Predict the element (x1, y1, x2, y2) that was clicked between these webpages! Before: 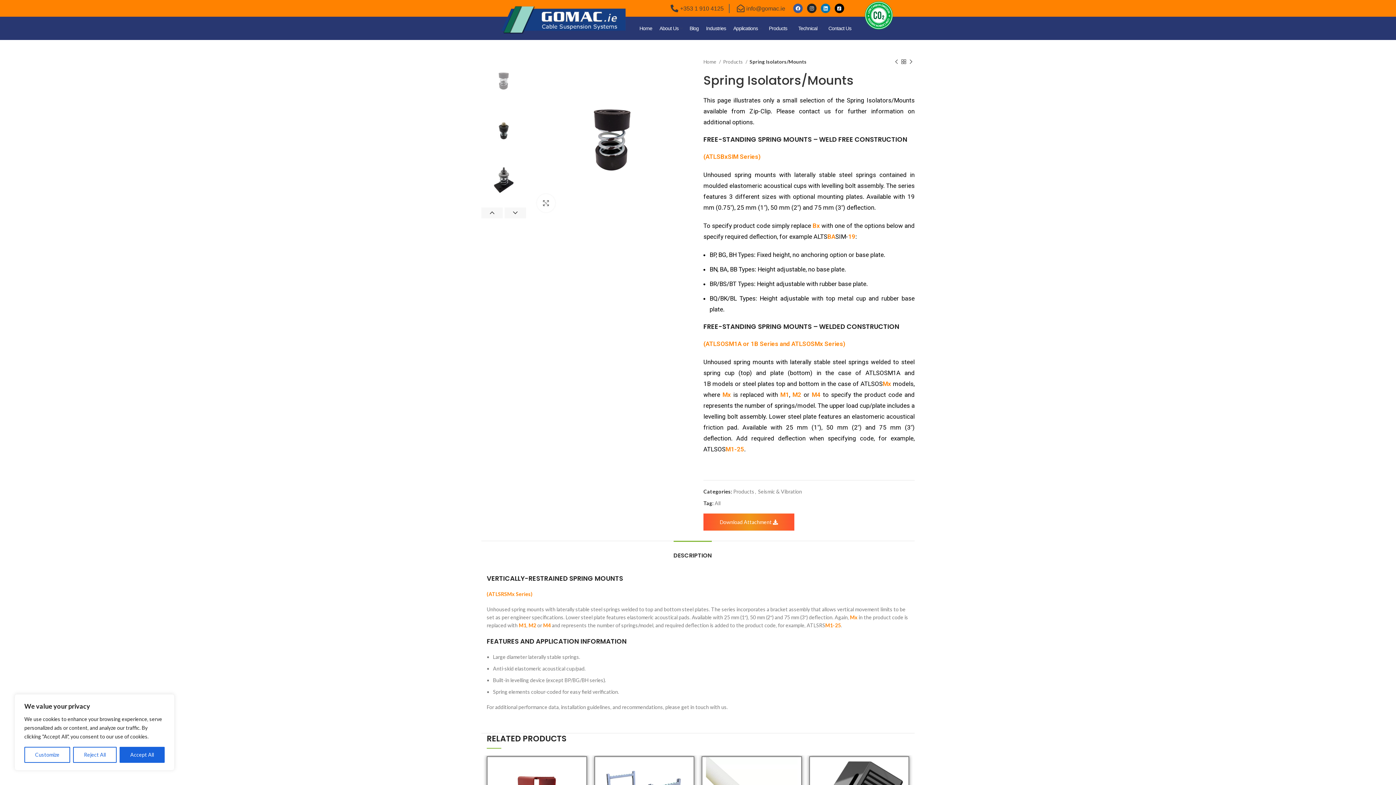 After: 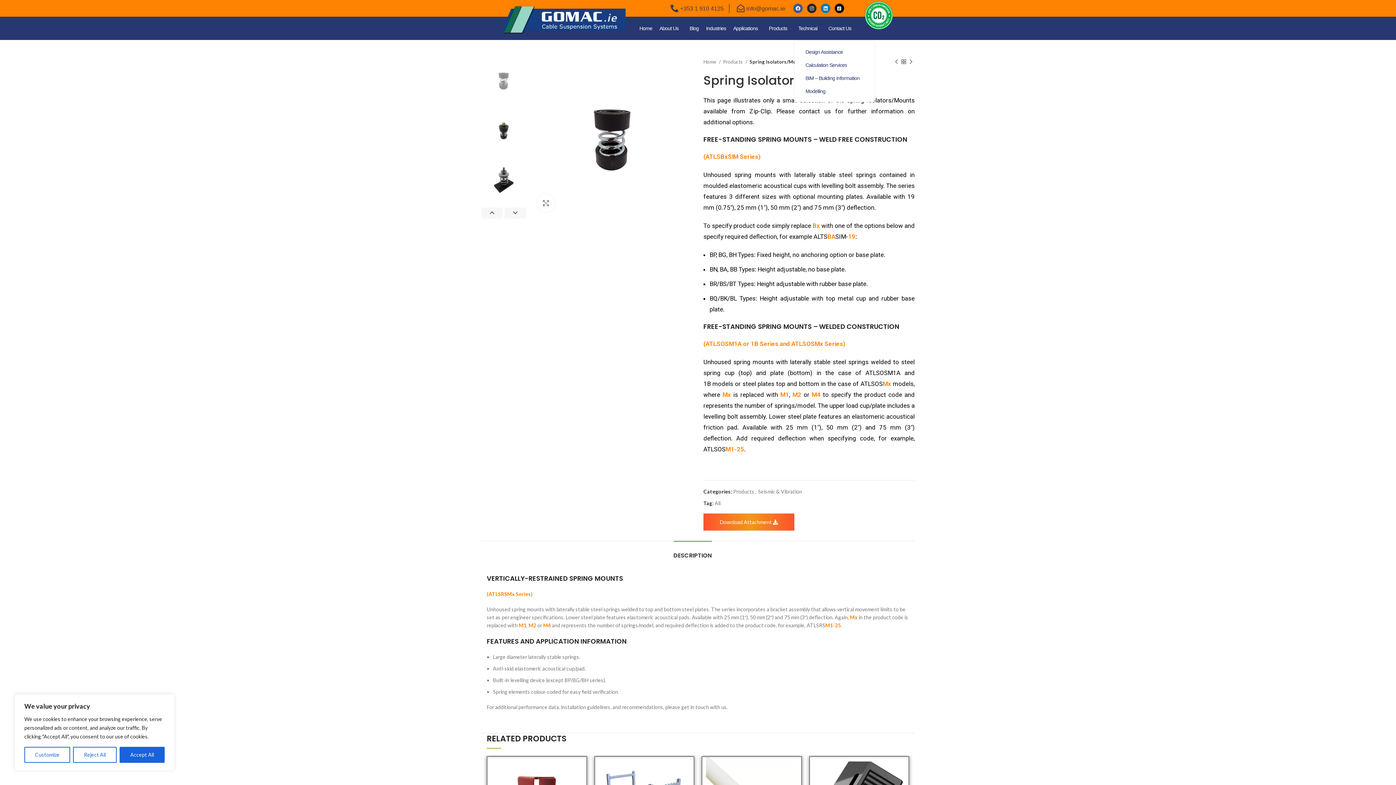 Action: bbox: (794, 21, 825, 35) label: Technical